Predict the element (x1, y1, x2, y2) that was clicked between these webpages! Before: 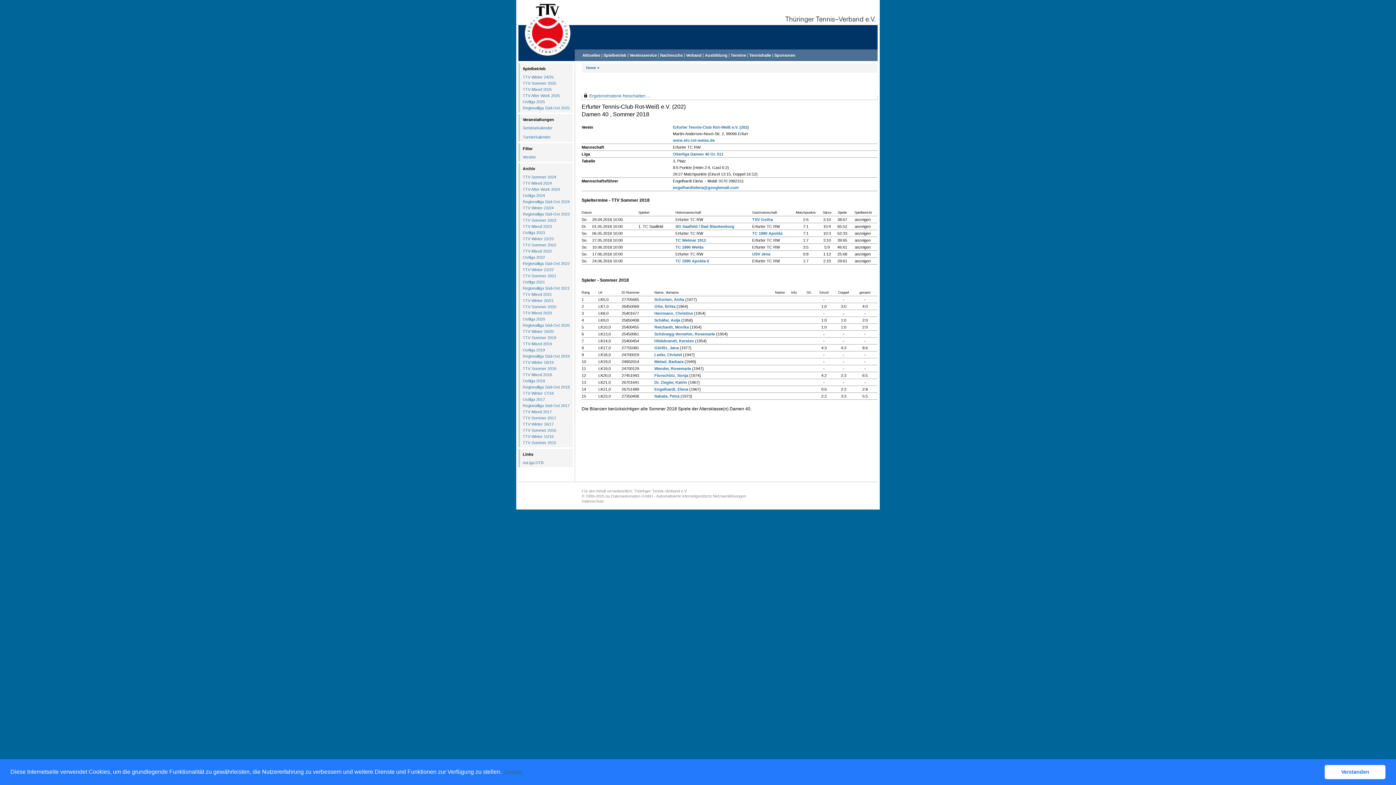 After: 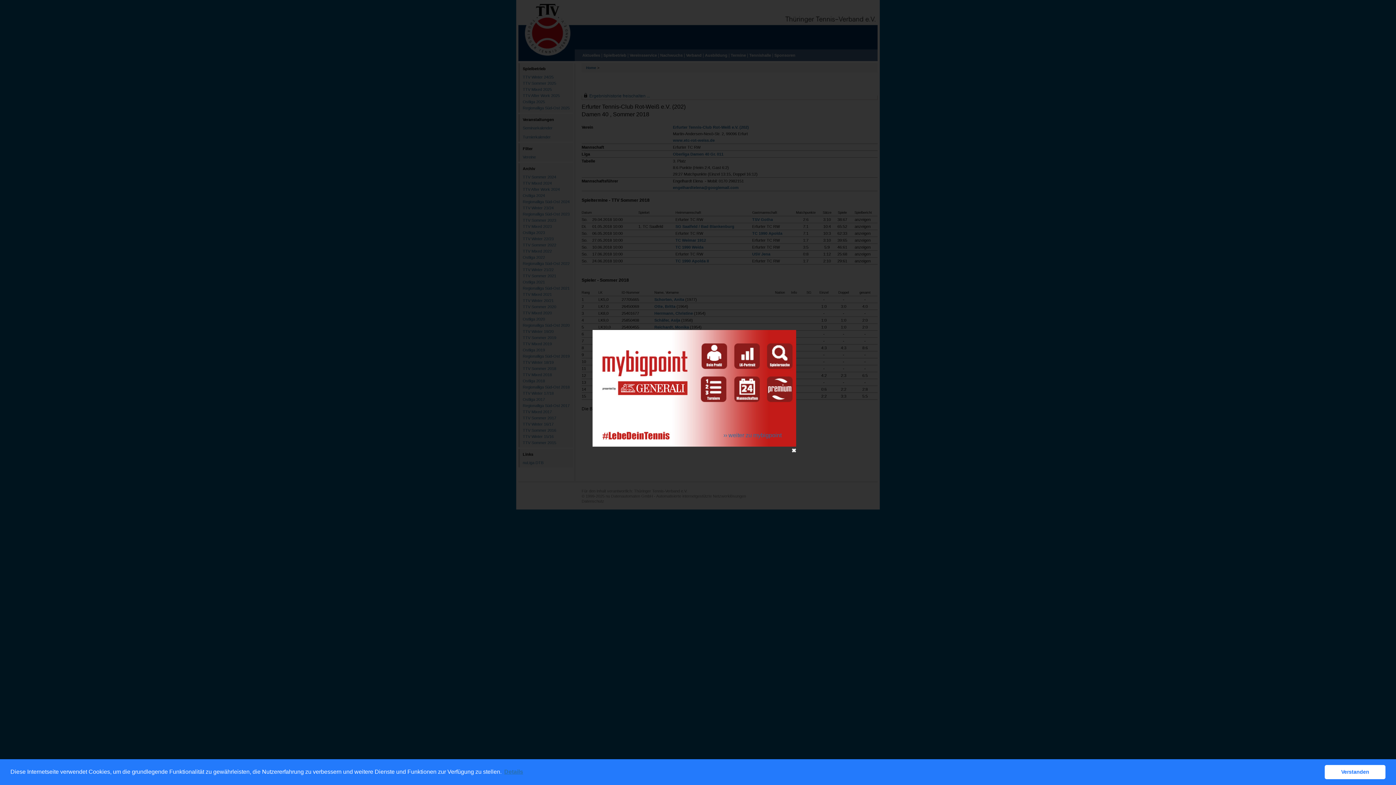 Action: bbox: (654, 380, 687, 384) label: Dr. Ziegler, Katrin